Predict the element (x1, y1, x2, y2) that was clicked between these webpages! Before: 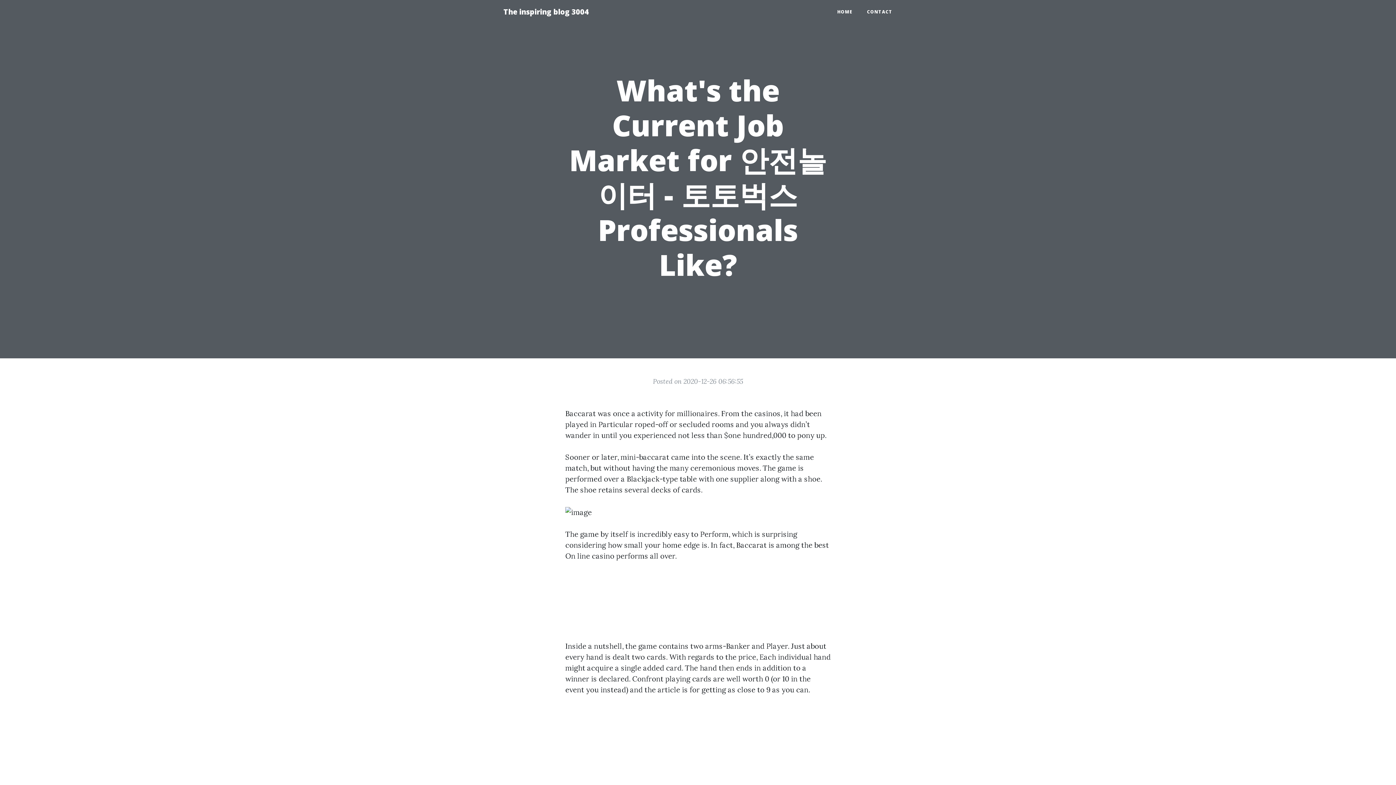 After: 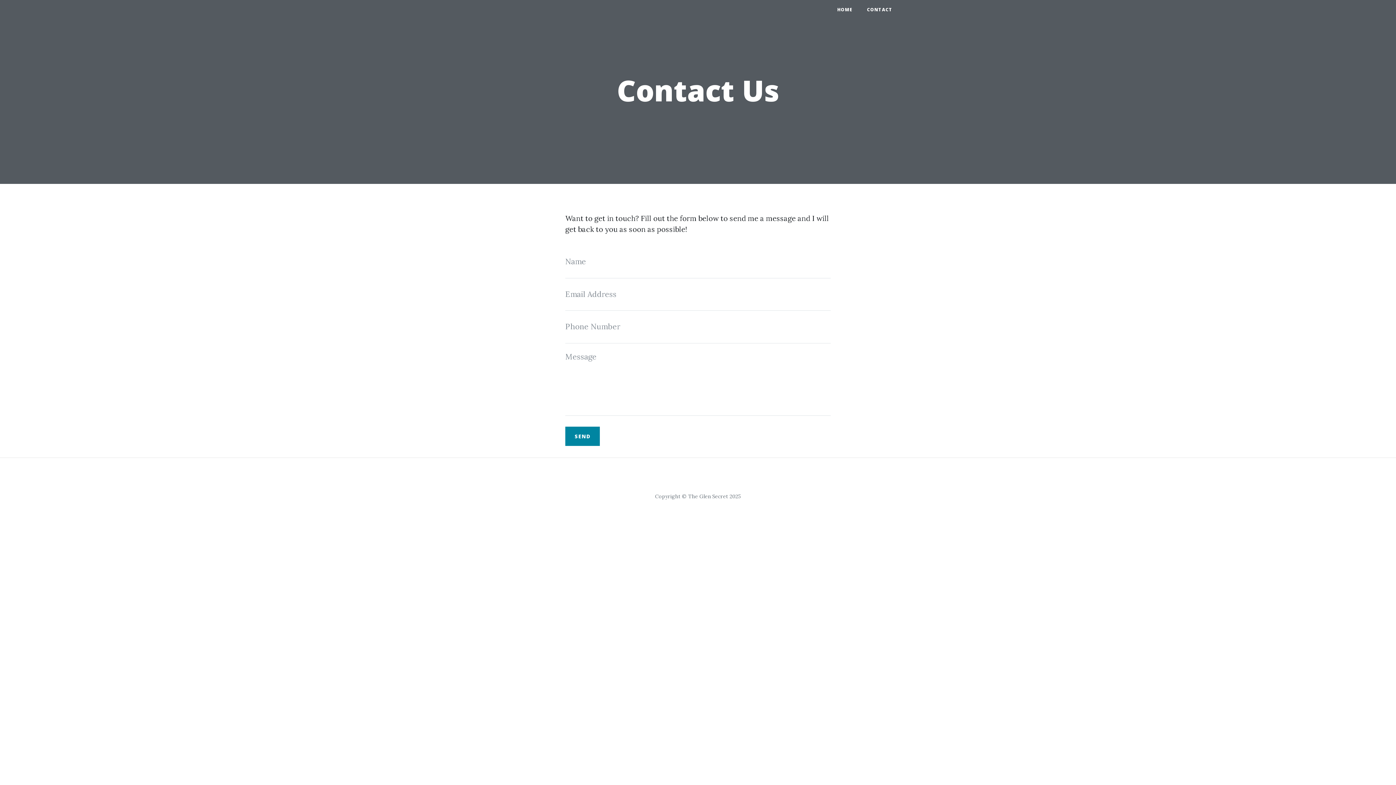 Action: bbox: (860, 5, 900, 18) label: CONTACT